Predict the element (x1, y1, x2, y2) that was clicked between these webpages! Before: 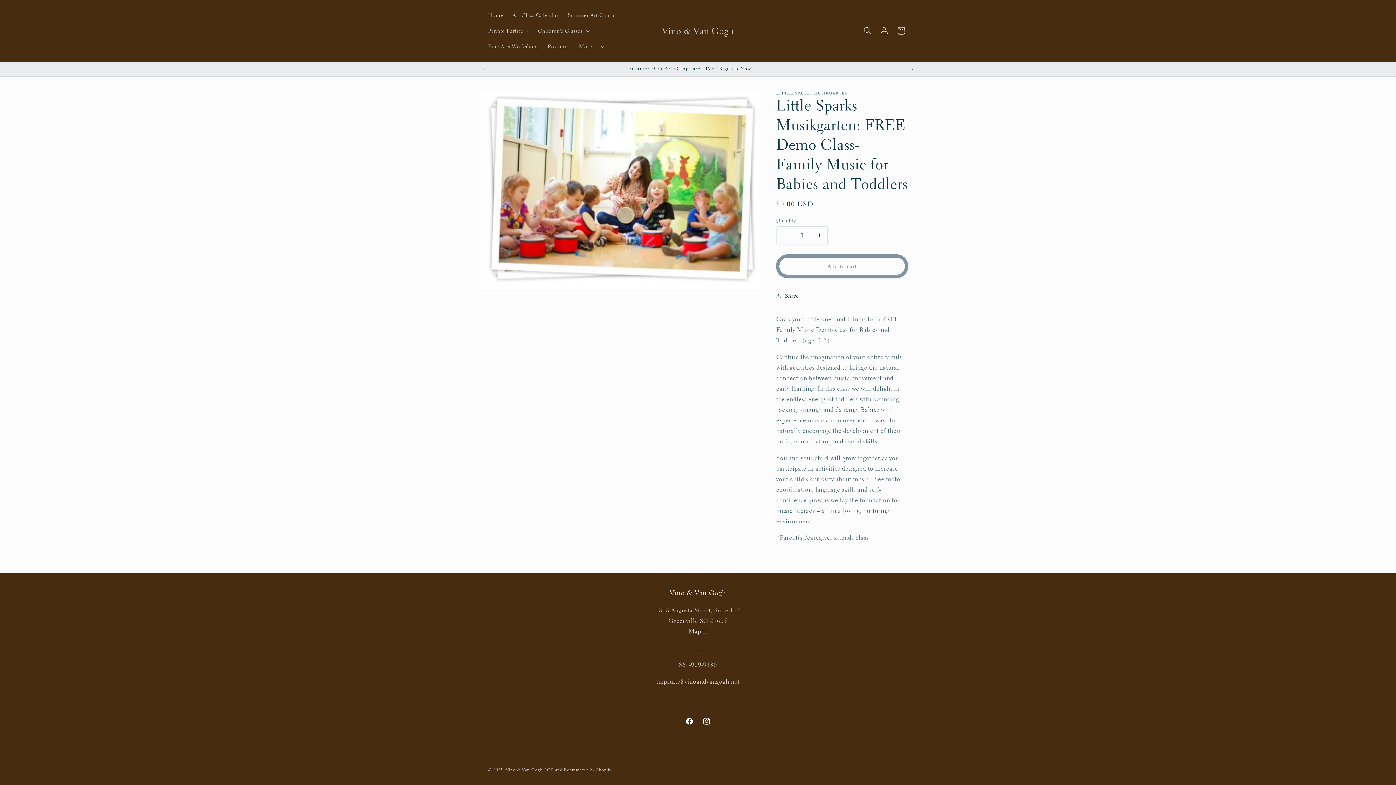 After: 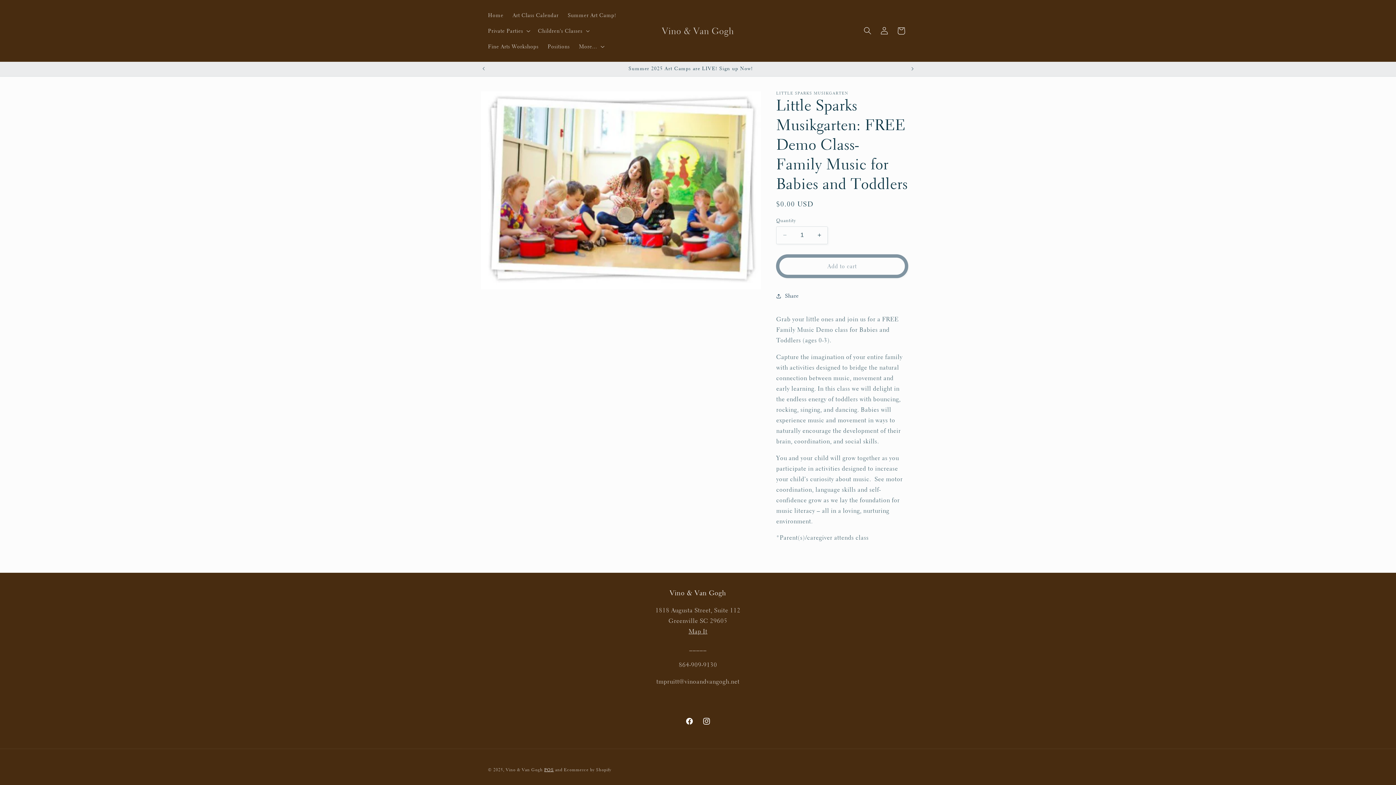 Action: label: POS bbox: (544, 775, 553, 780)